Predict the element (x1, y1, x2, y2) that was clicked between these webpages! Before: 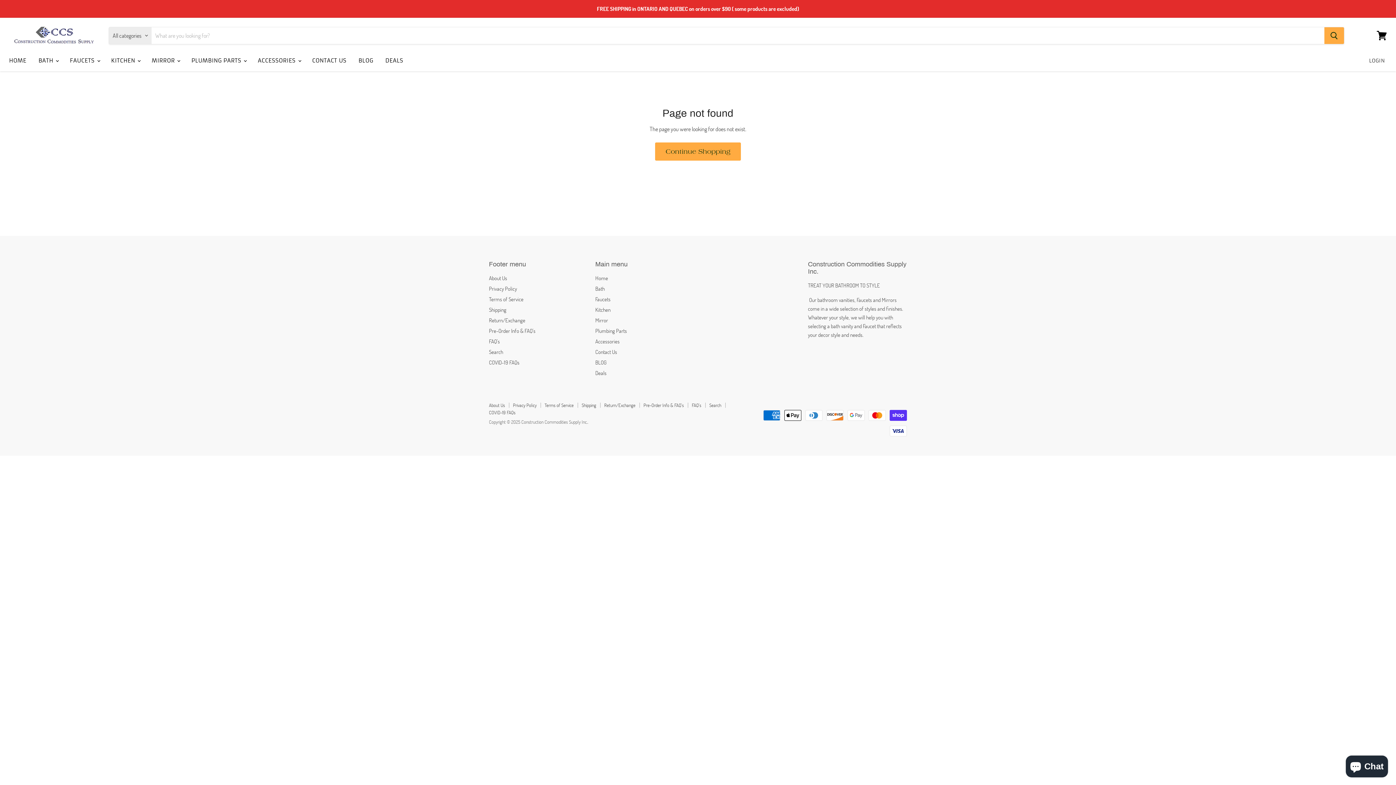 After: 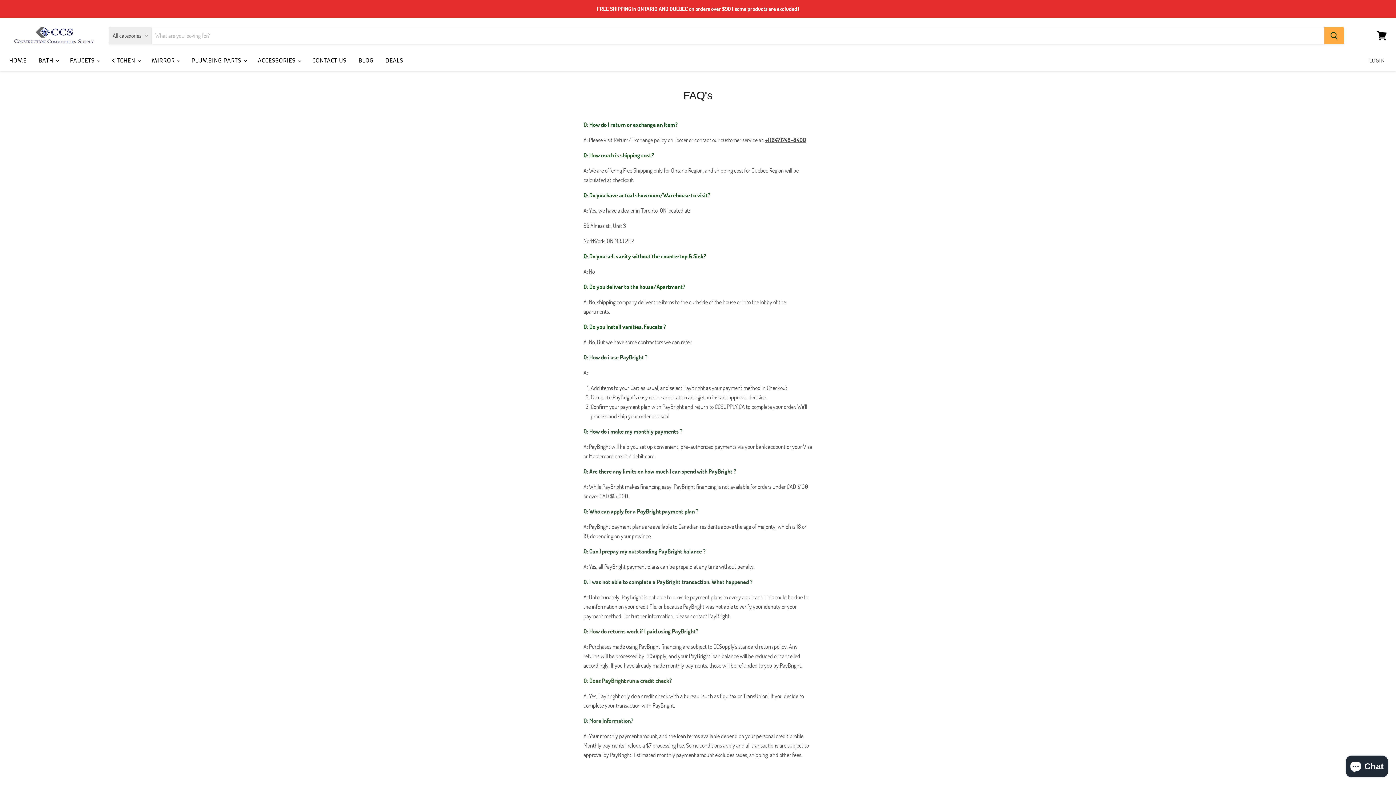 Action: label: FAQ's bbox: (692, 402, 701, 408)